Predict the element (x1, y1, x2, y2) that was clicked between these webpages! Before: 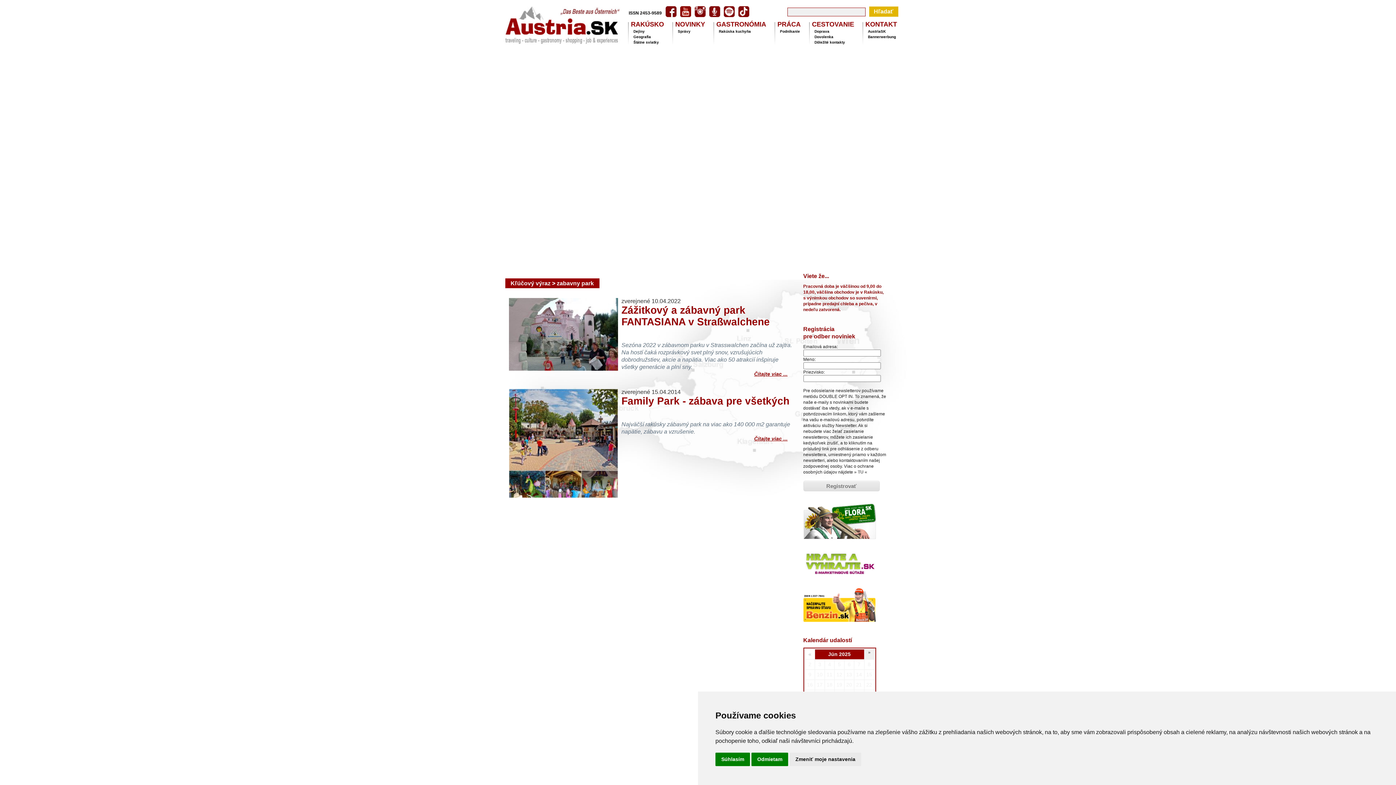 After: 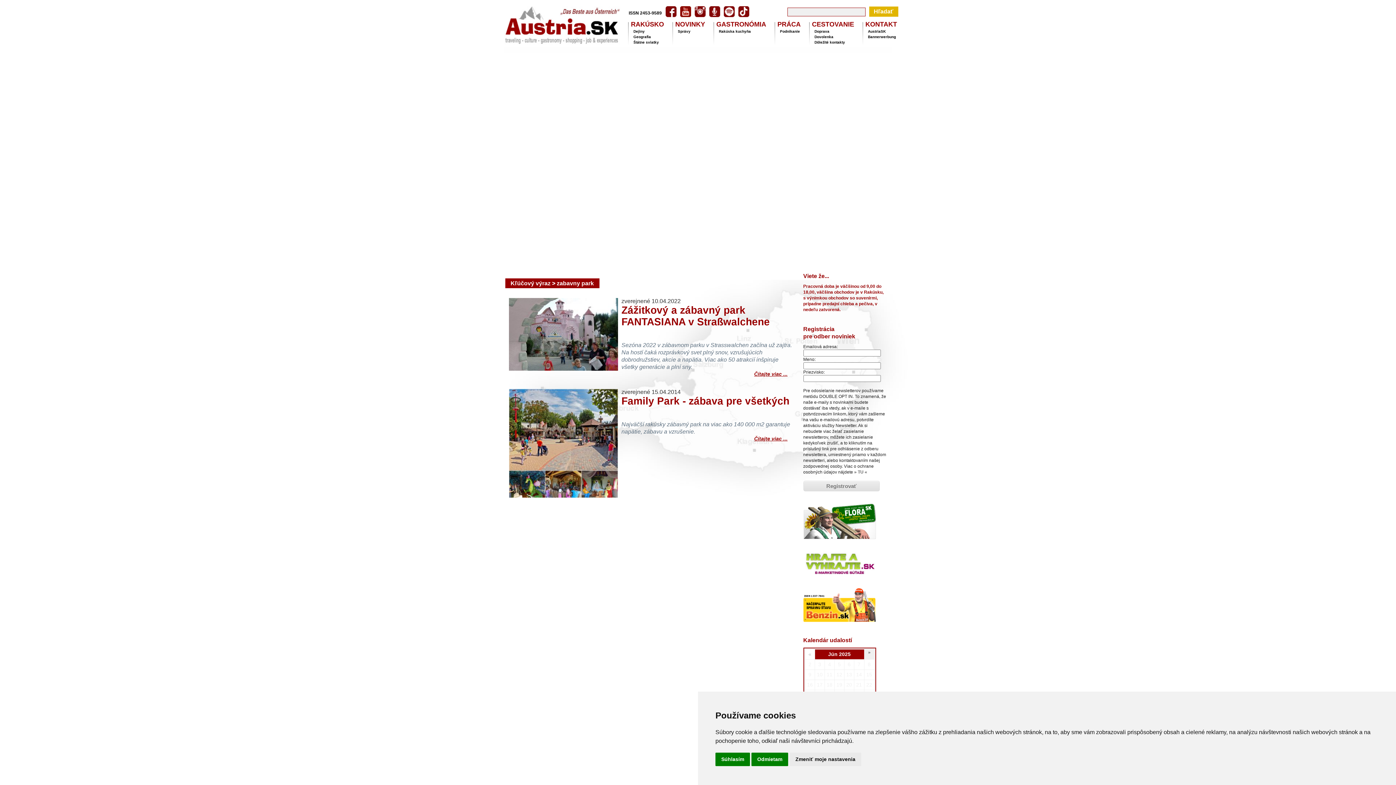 Action: bbox: (803, 577, 876, 582)